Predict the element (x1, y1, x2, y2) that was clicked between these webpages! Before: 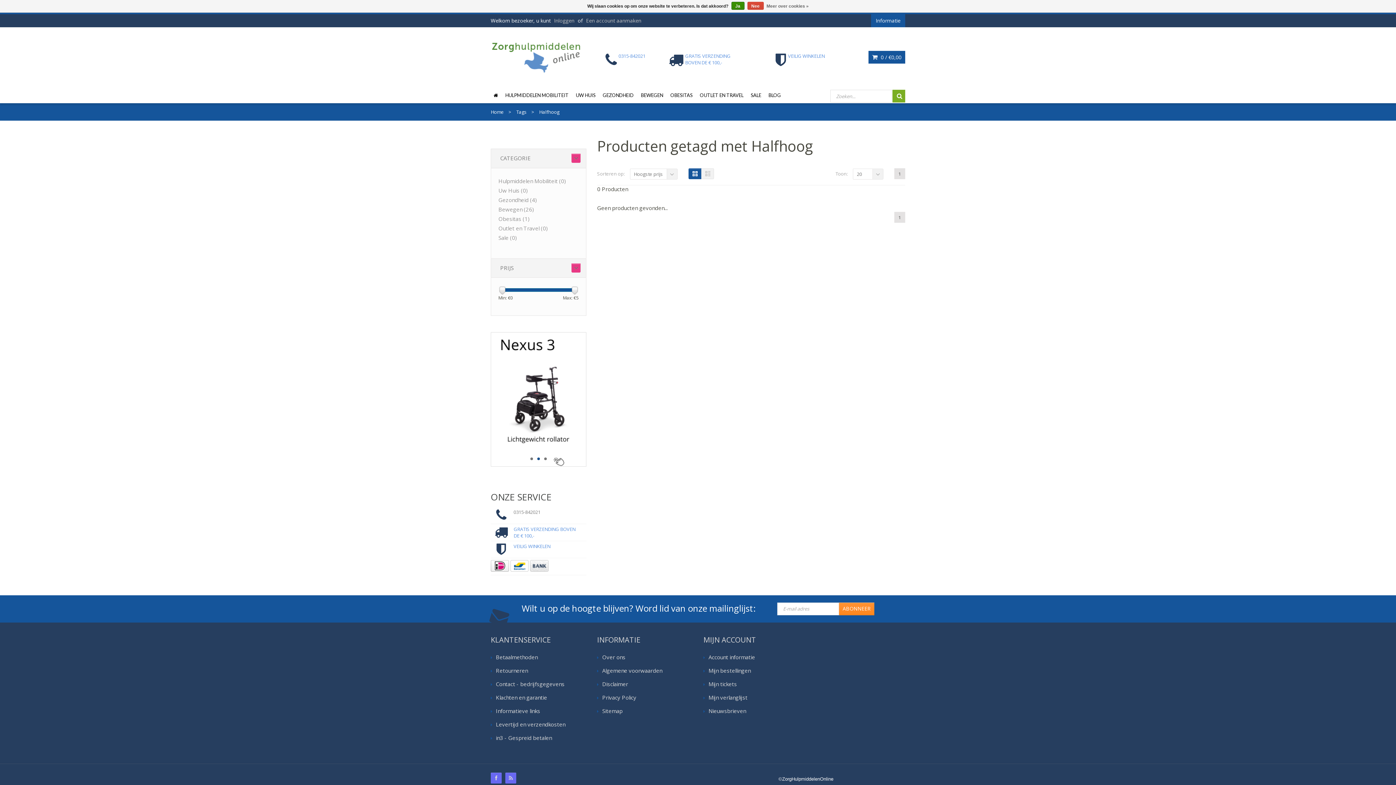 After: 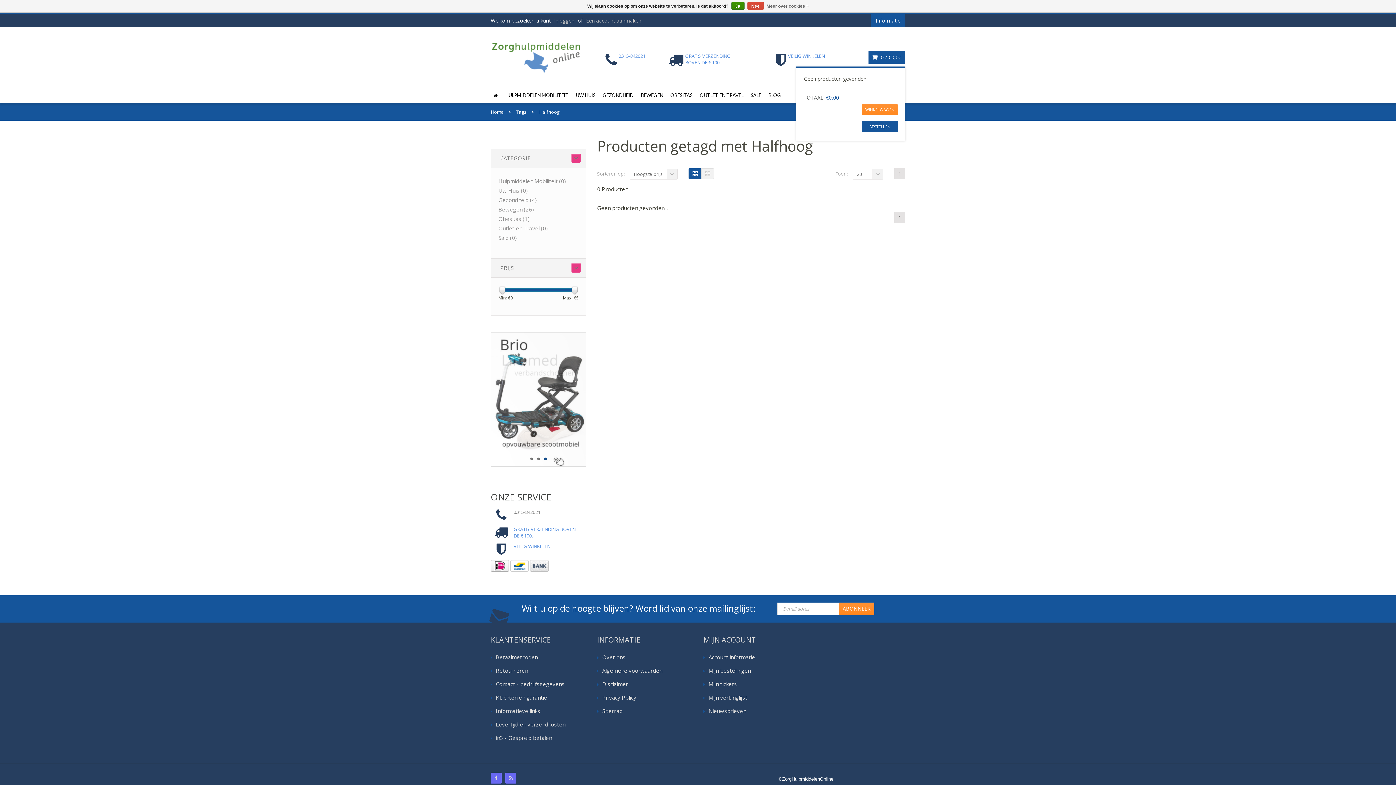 Action: label:  0 / €0,00 bbox: (868, 50, 905, 63)